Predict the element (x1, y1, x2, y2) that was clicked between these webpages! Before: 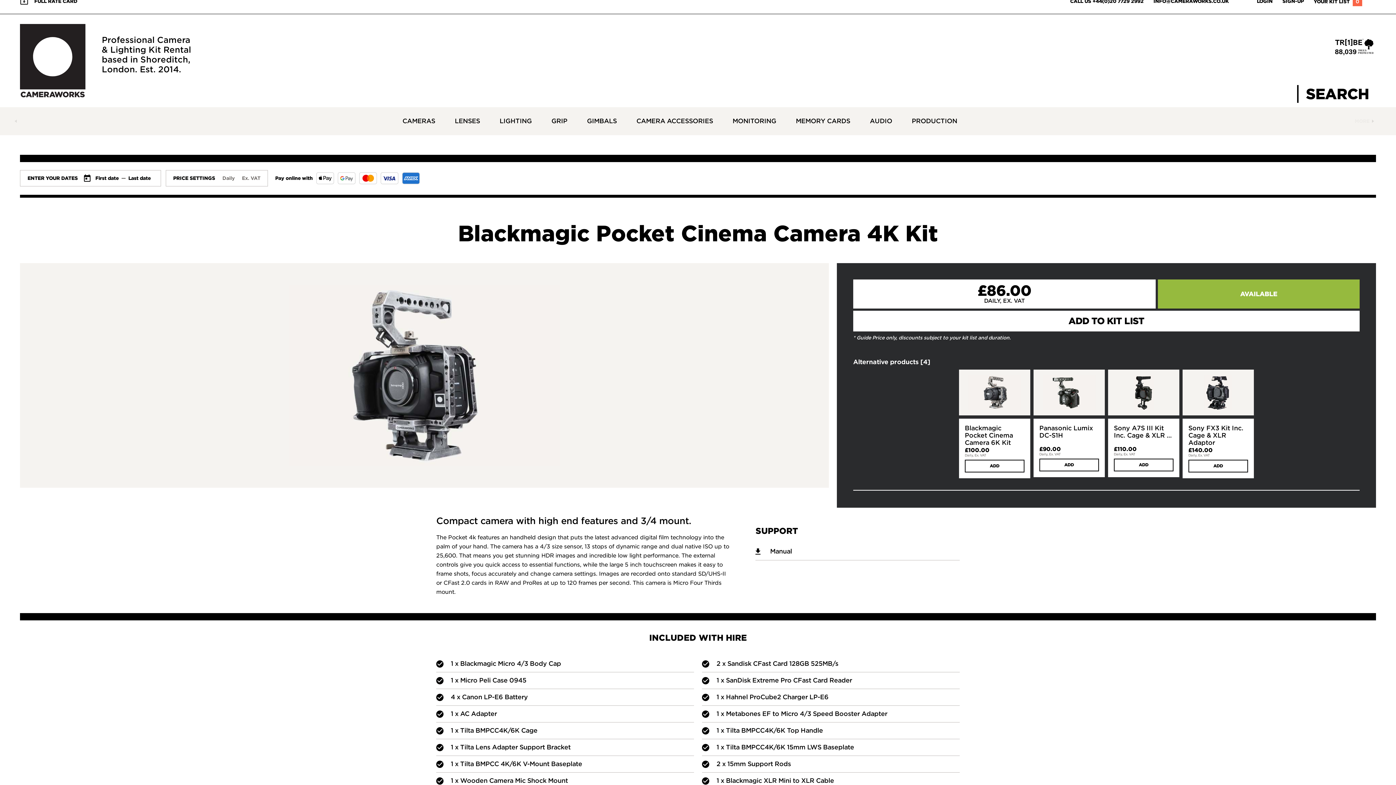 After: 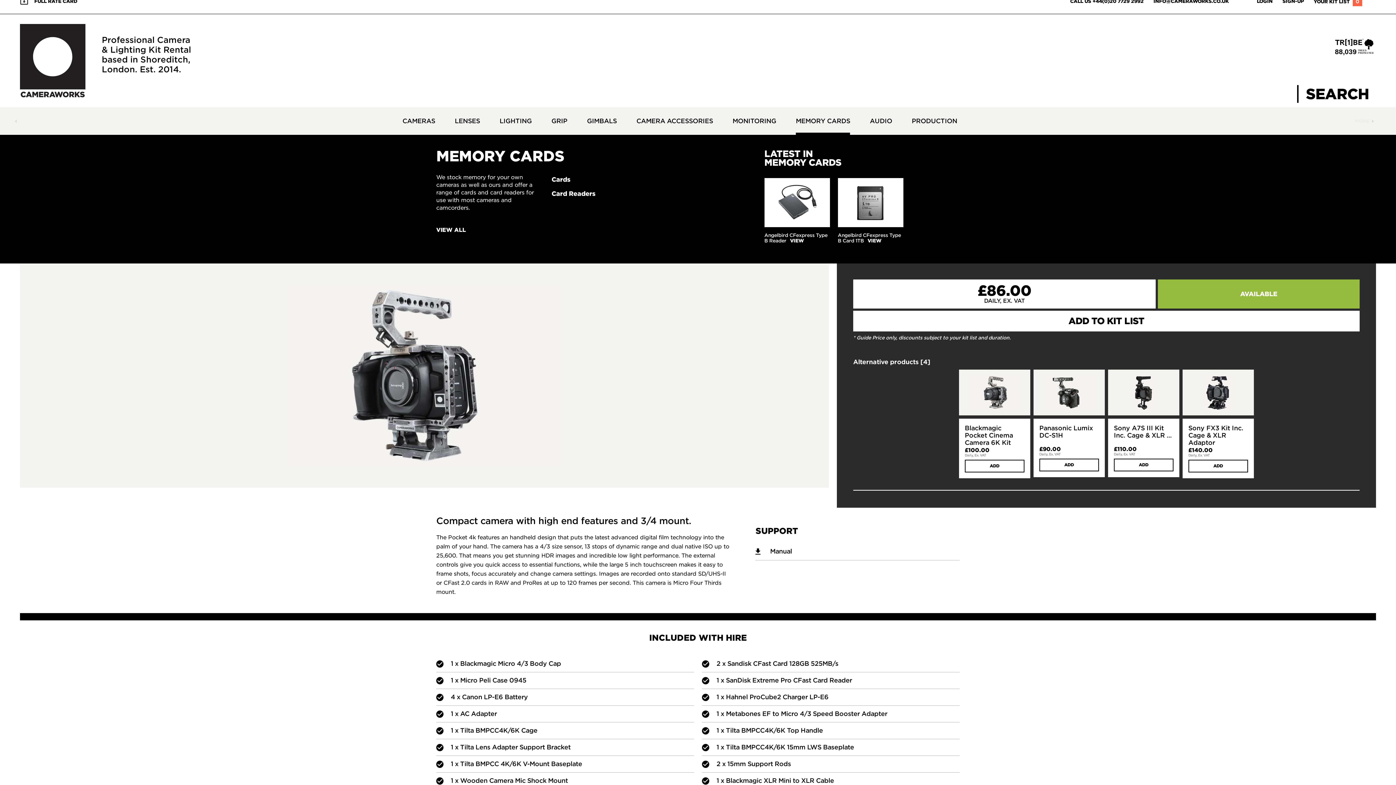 Action: label: MEMORY CARDS bbox: (796, 107, 850, 135)